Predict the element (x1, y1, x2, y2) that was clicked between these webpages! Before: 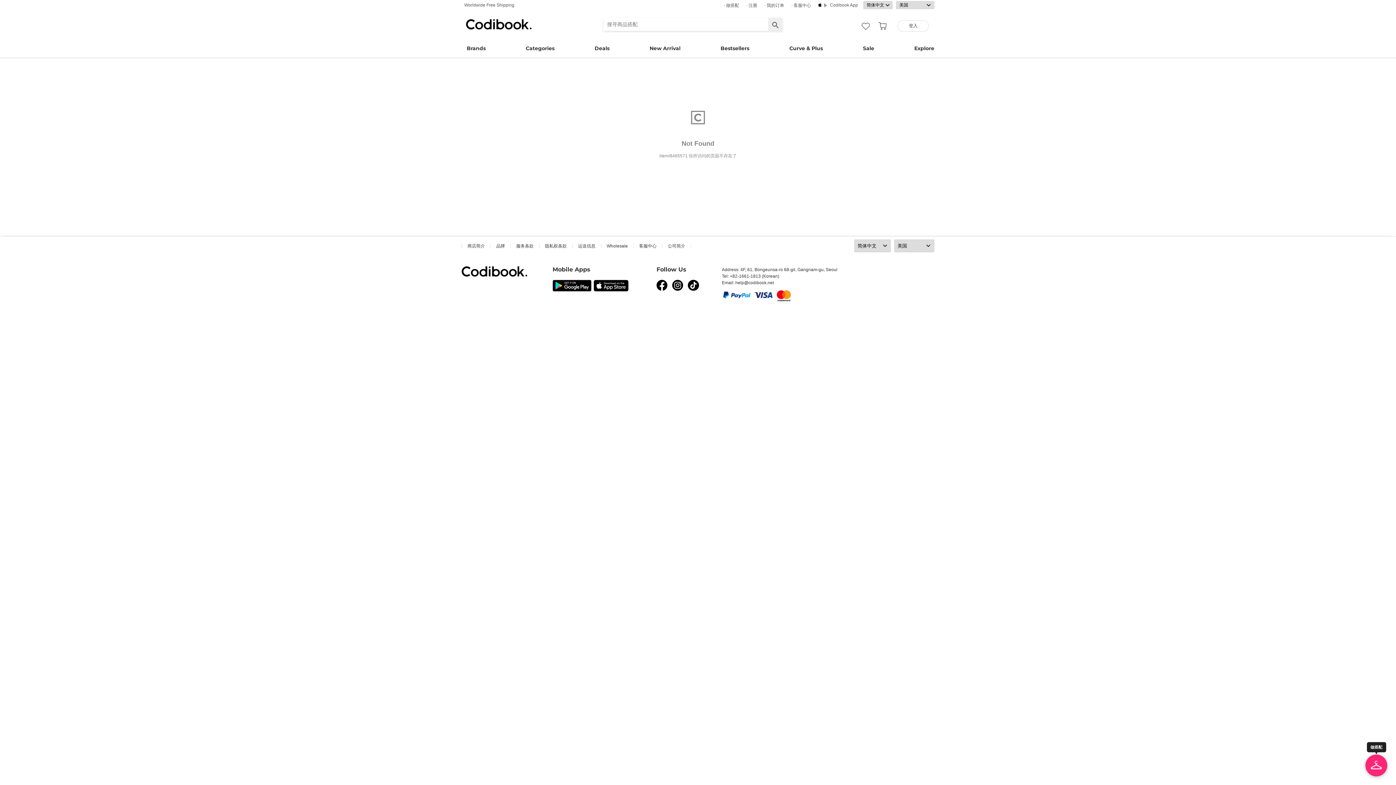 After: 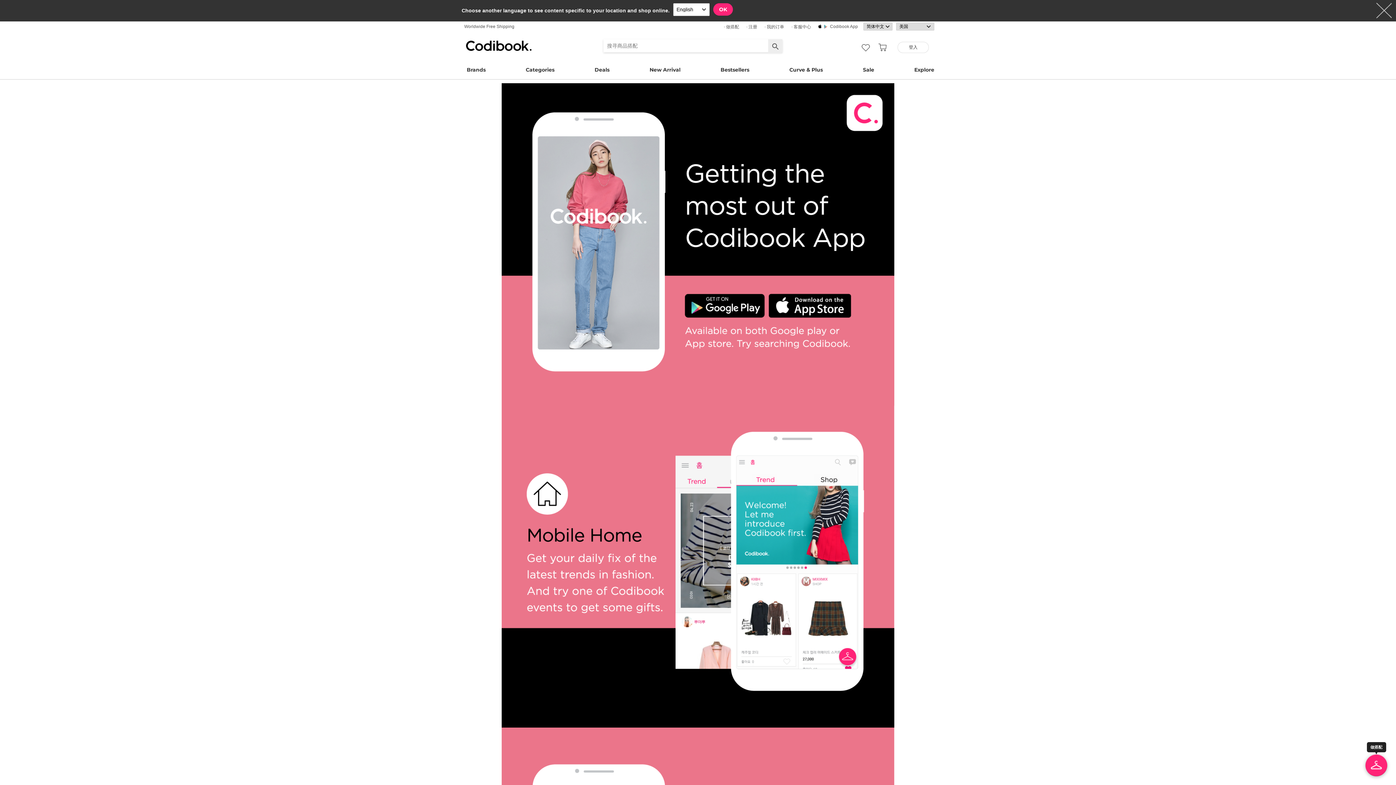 Action: bbox: (818, 0, 860, 10) label: Codibook App